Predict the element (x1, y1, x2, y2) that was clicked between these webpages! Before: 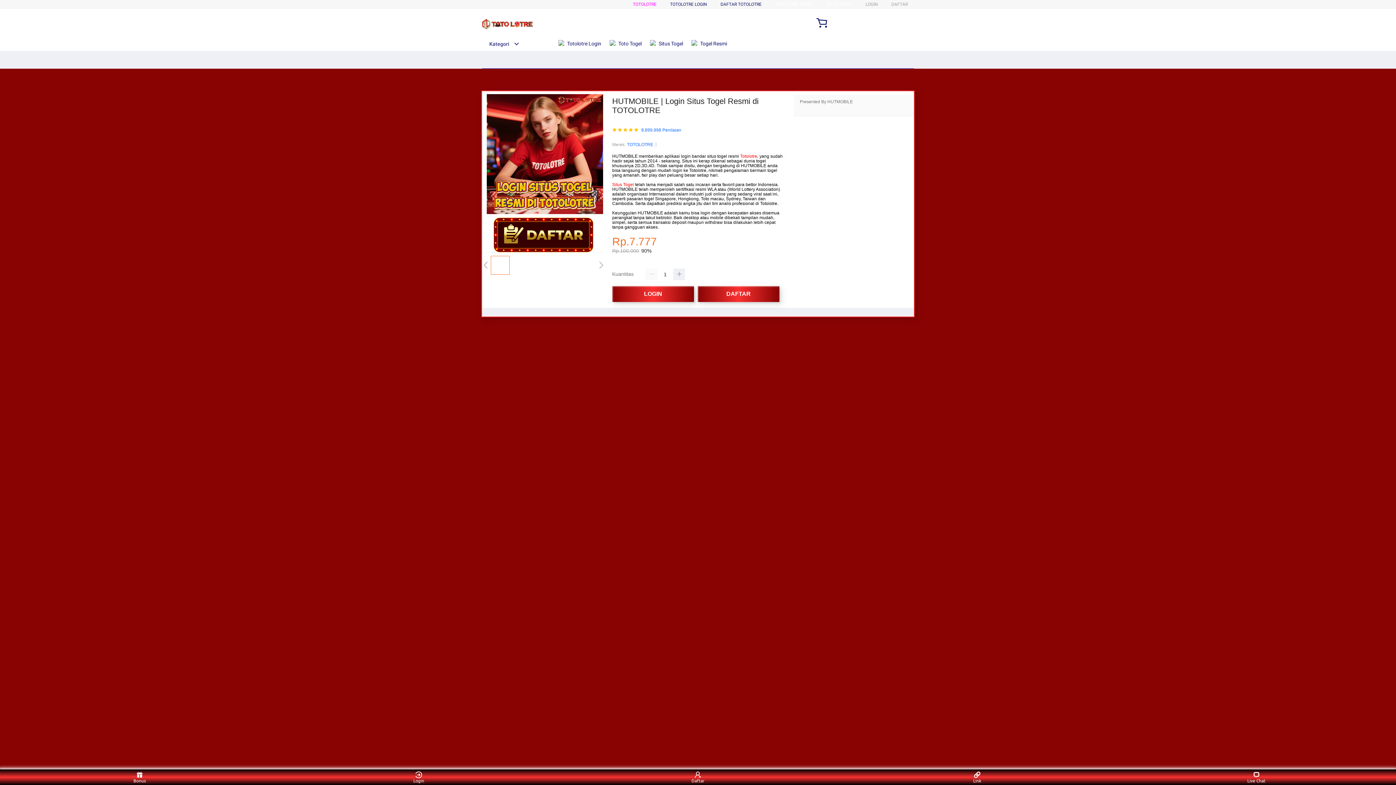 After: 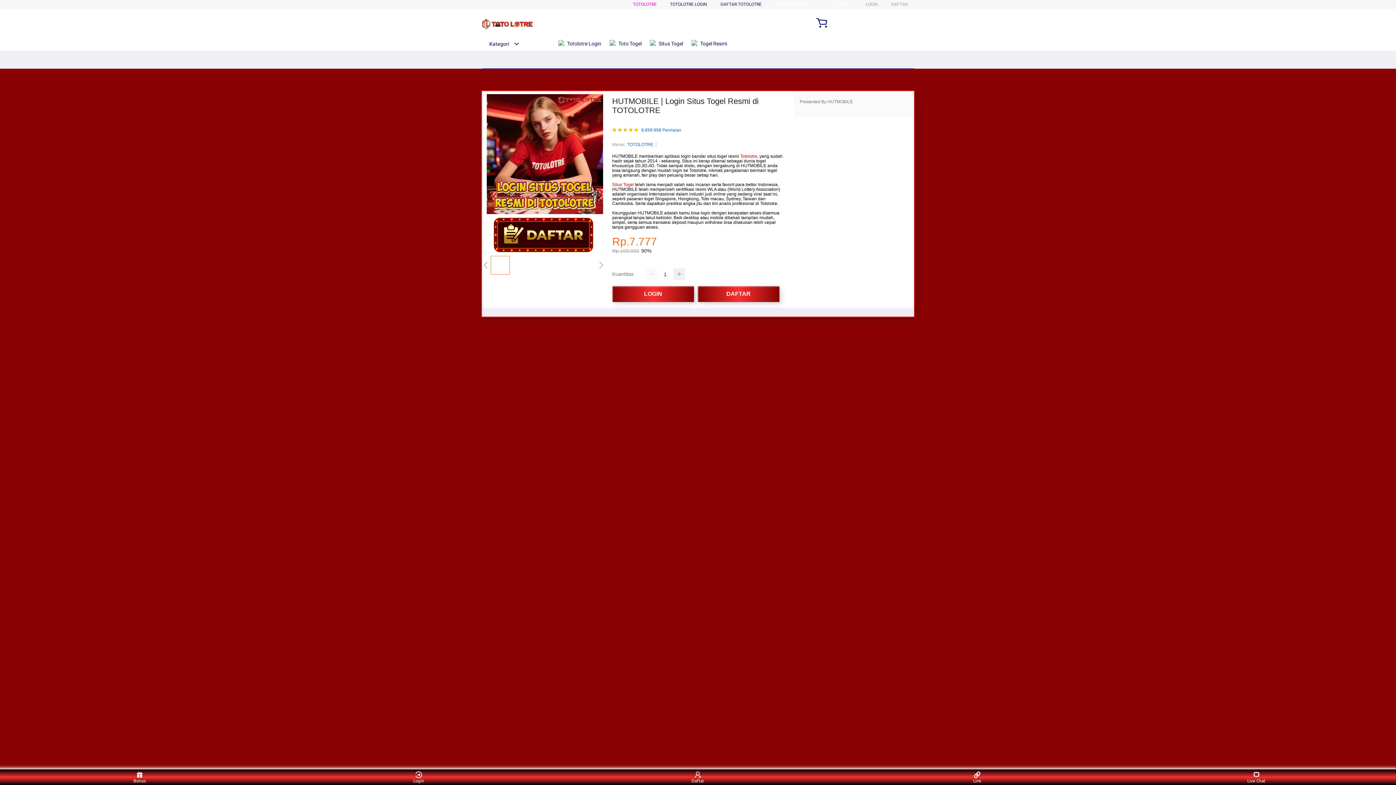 Action: label: Totolotre bbox: (740, 153, 757, 159)